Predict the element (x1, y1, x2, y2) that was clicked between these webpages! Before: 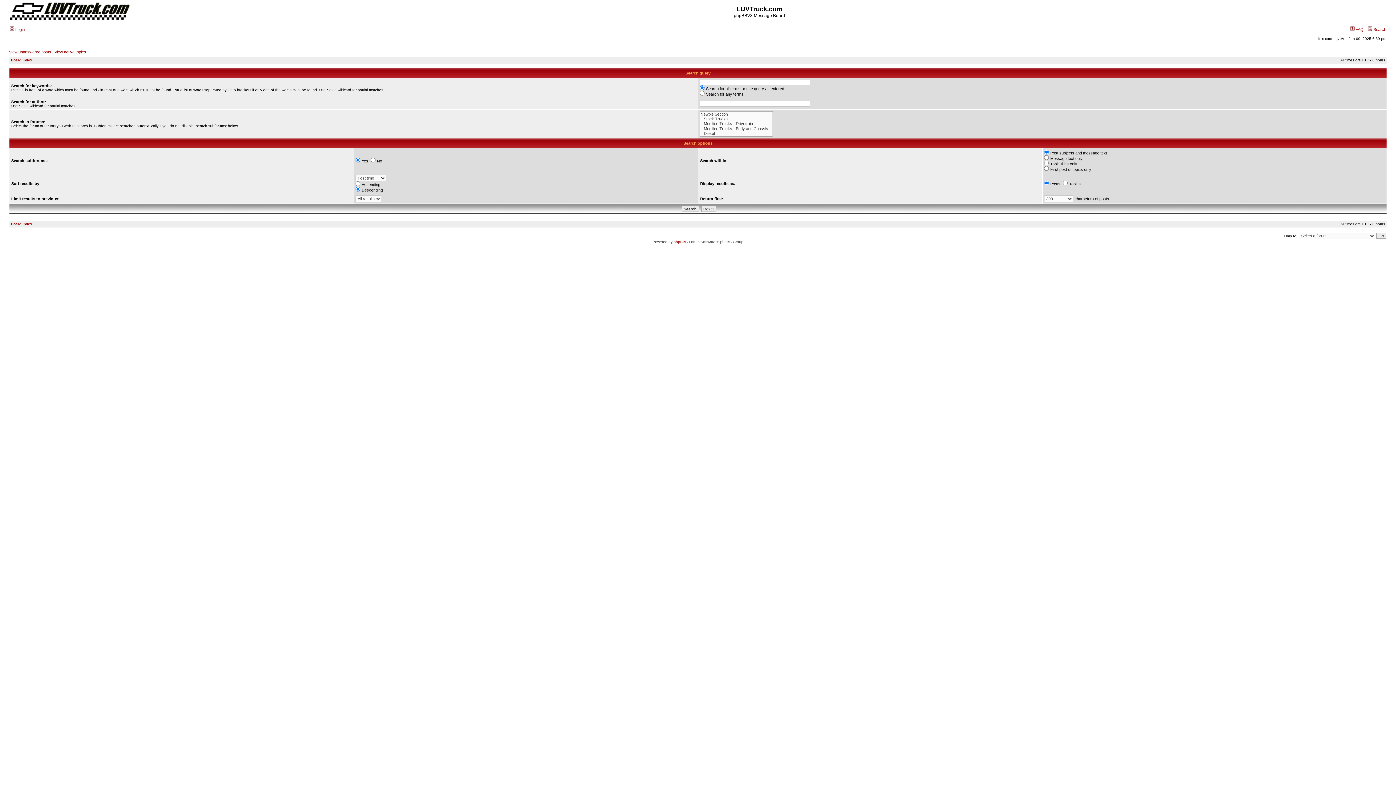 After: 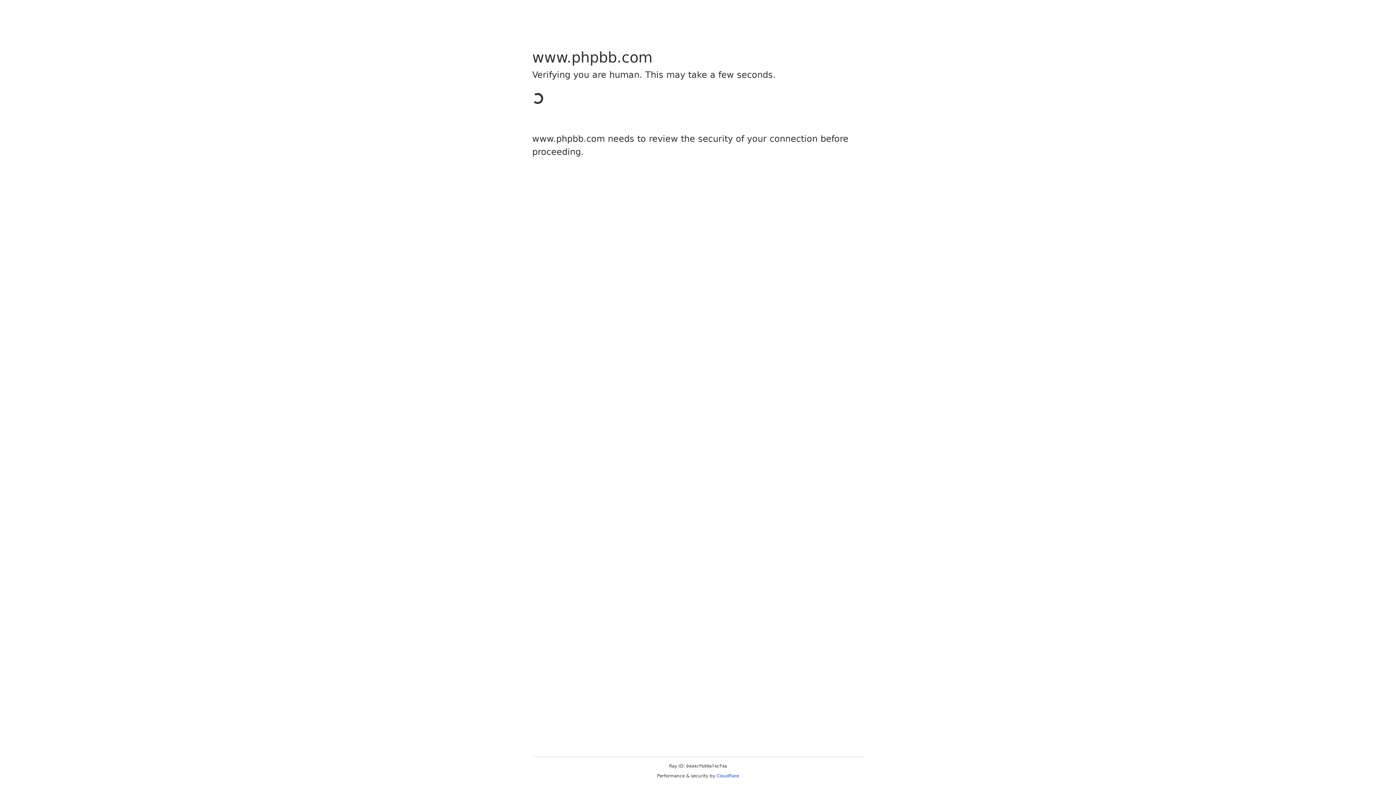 Action: bbox: (673, 240, 685, 244) label: phpBB